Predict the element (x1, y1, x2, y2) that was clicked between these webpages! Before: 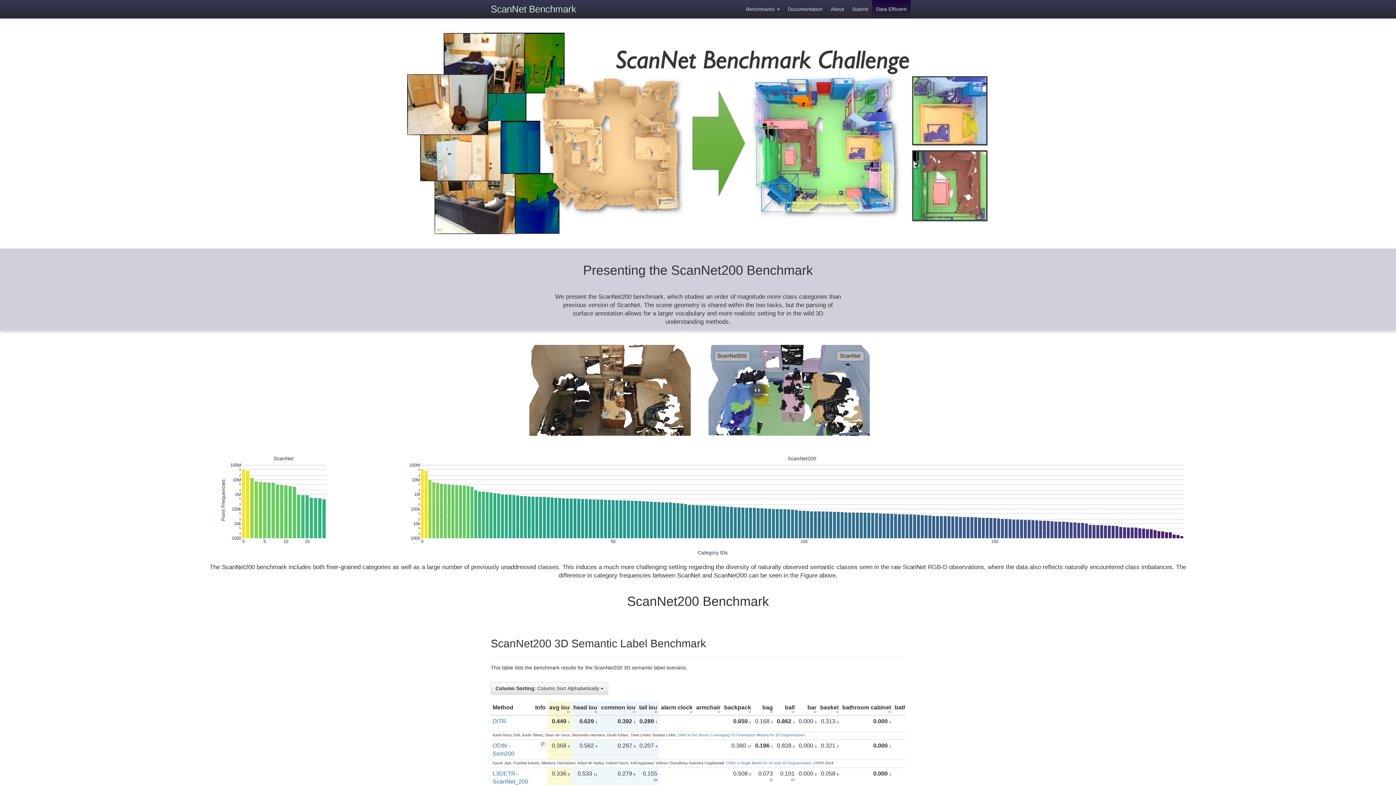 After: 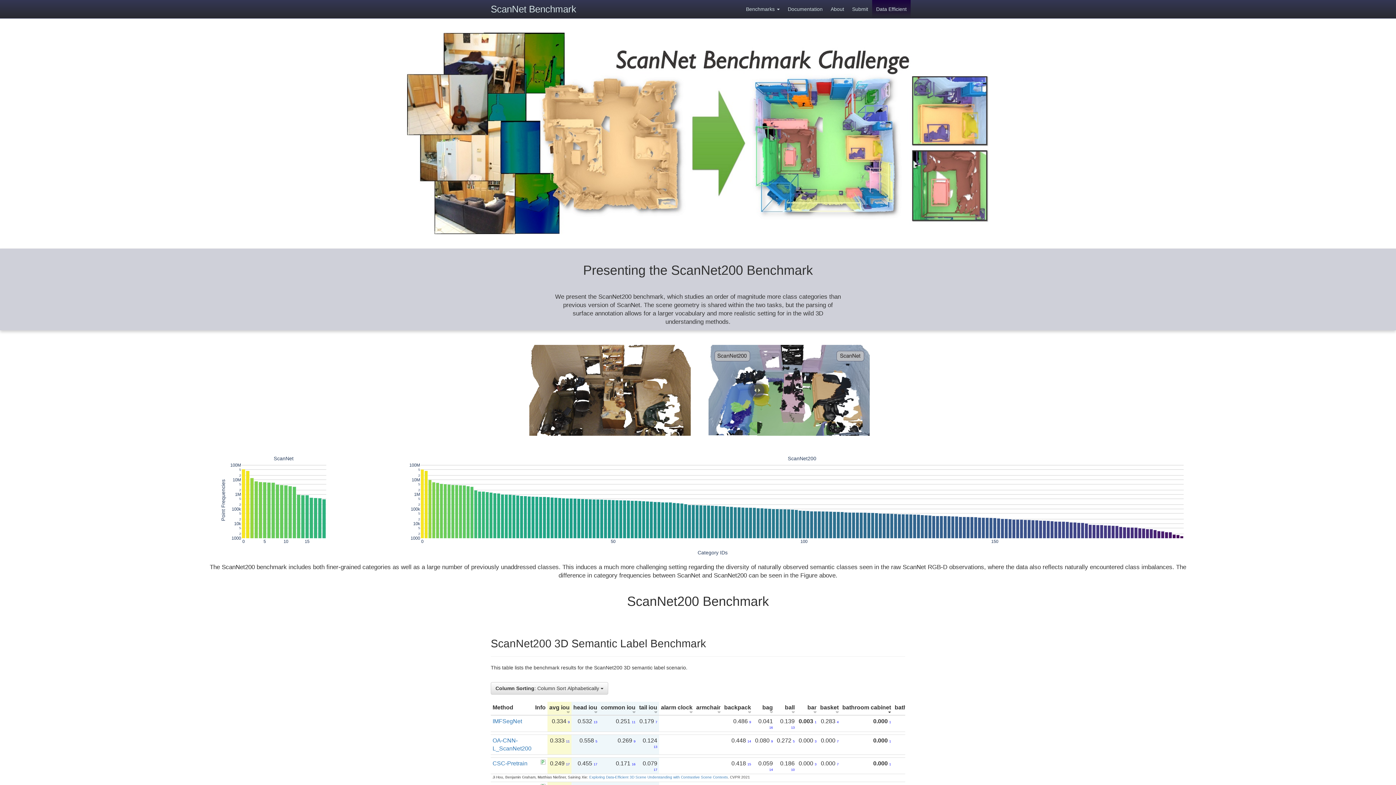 Action: bbox: (888, 709, 891, 715)